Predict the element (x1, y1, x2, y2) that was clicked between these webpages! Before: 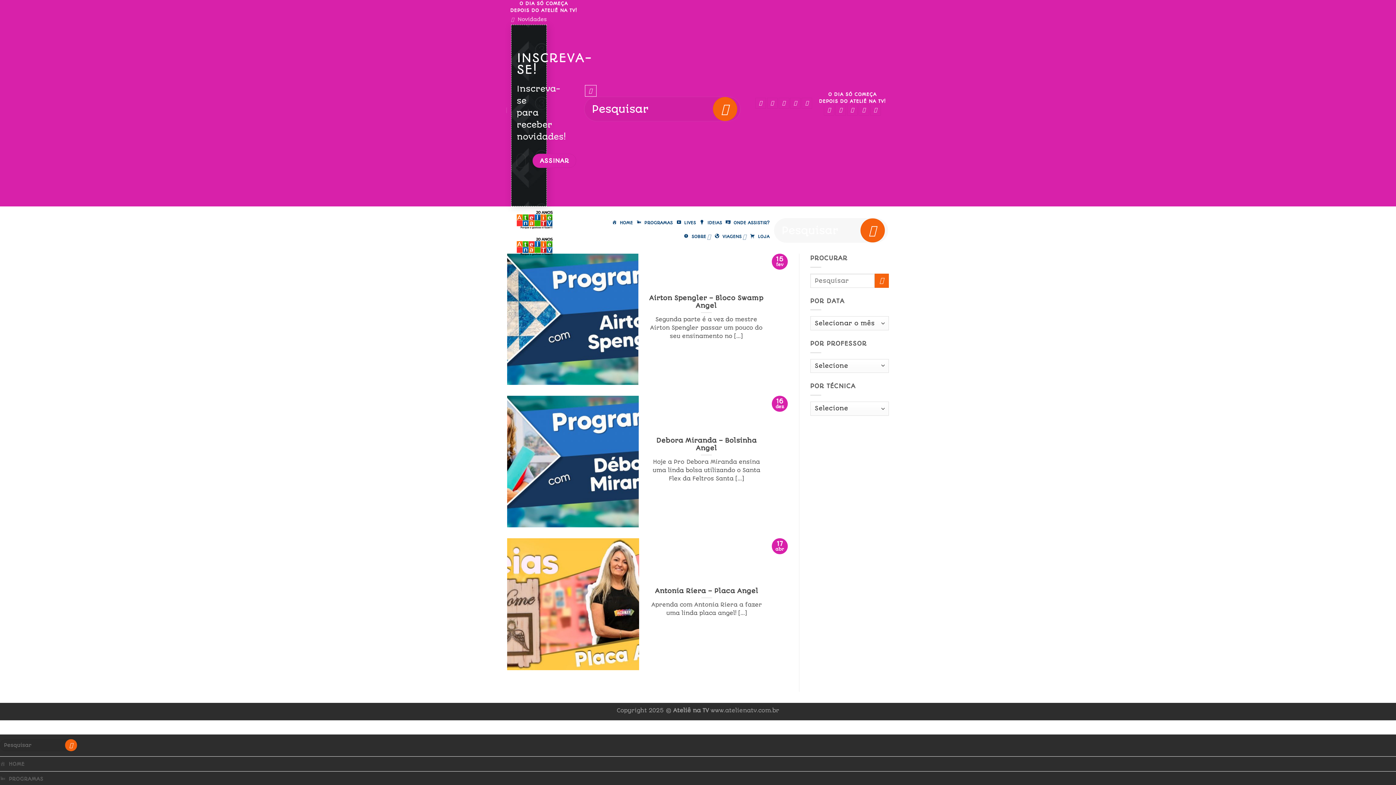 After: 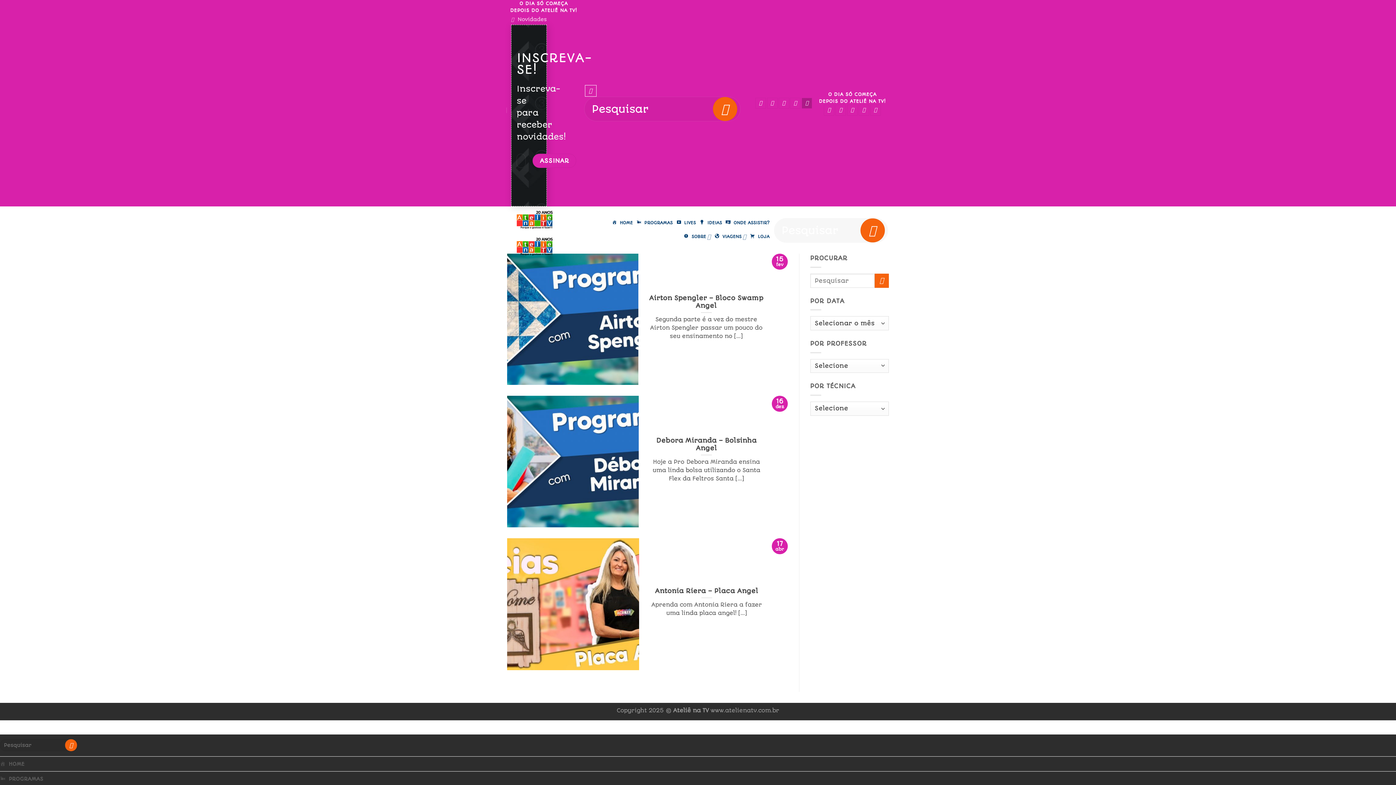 Action: bbox: (801, 97, 812, 108)